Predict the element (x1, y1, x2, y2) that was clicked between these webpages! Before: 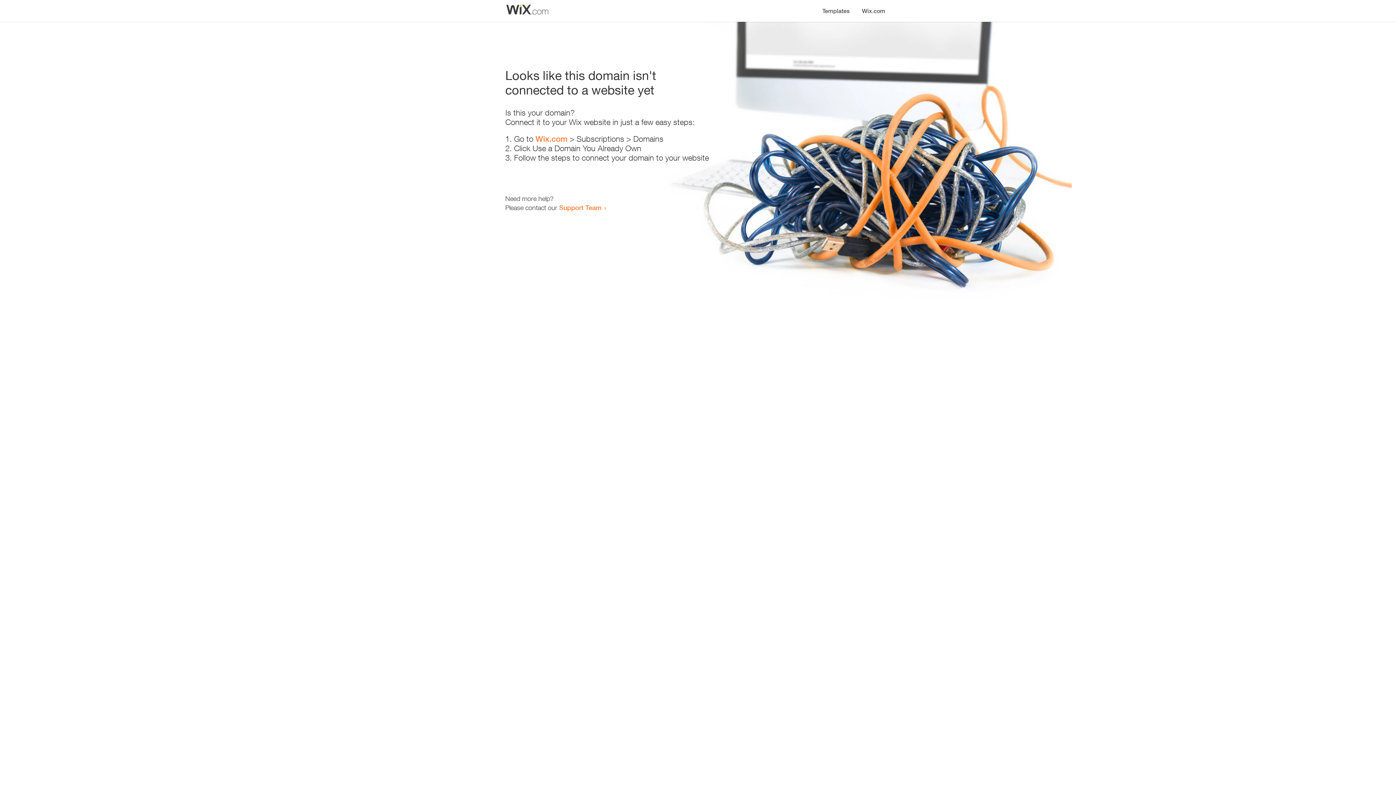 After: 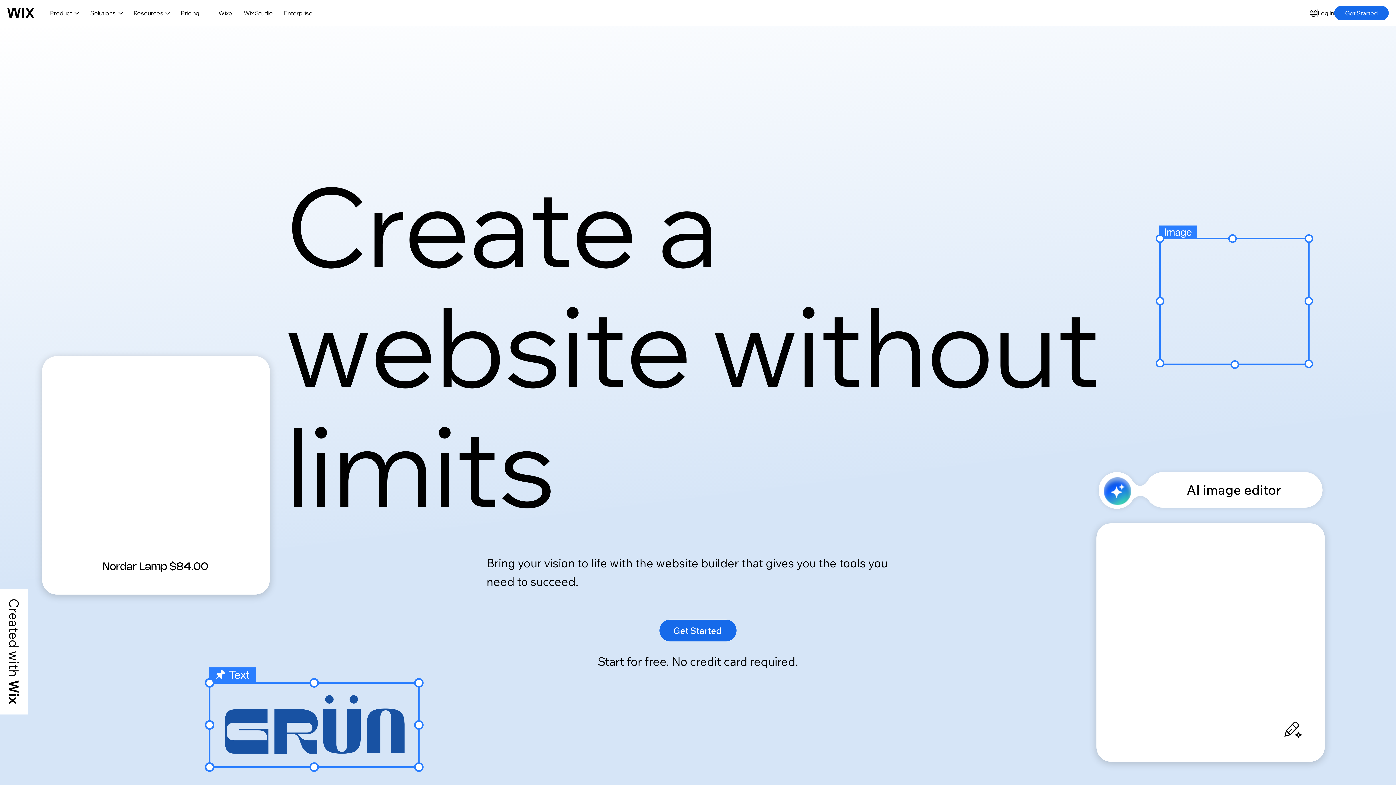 Action: bbox: (856, 0, 890, 14) label: Wix.com